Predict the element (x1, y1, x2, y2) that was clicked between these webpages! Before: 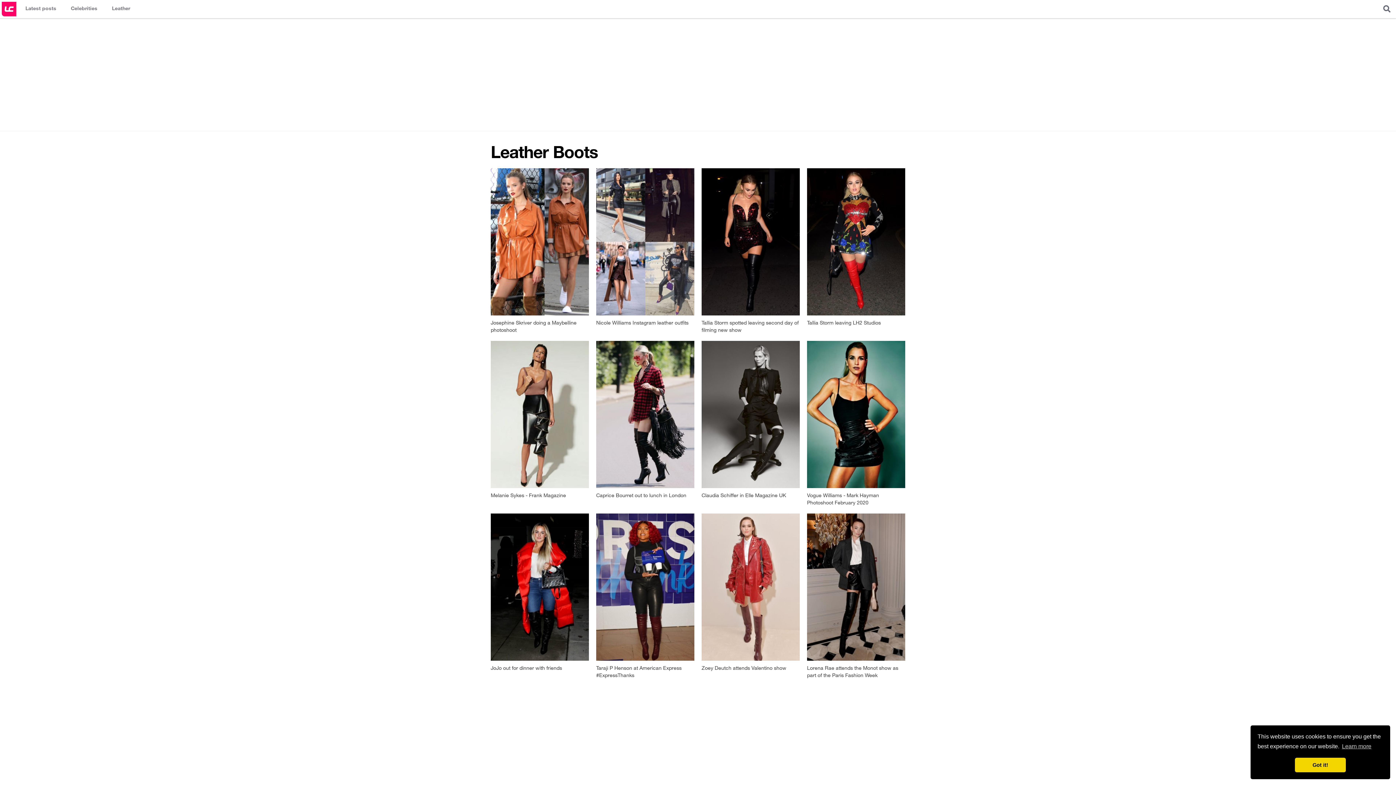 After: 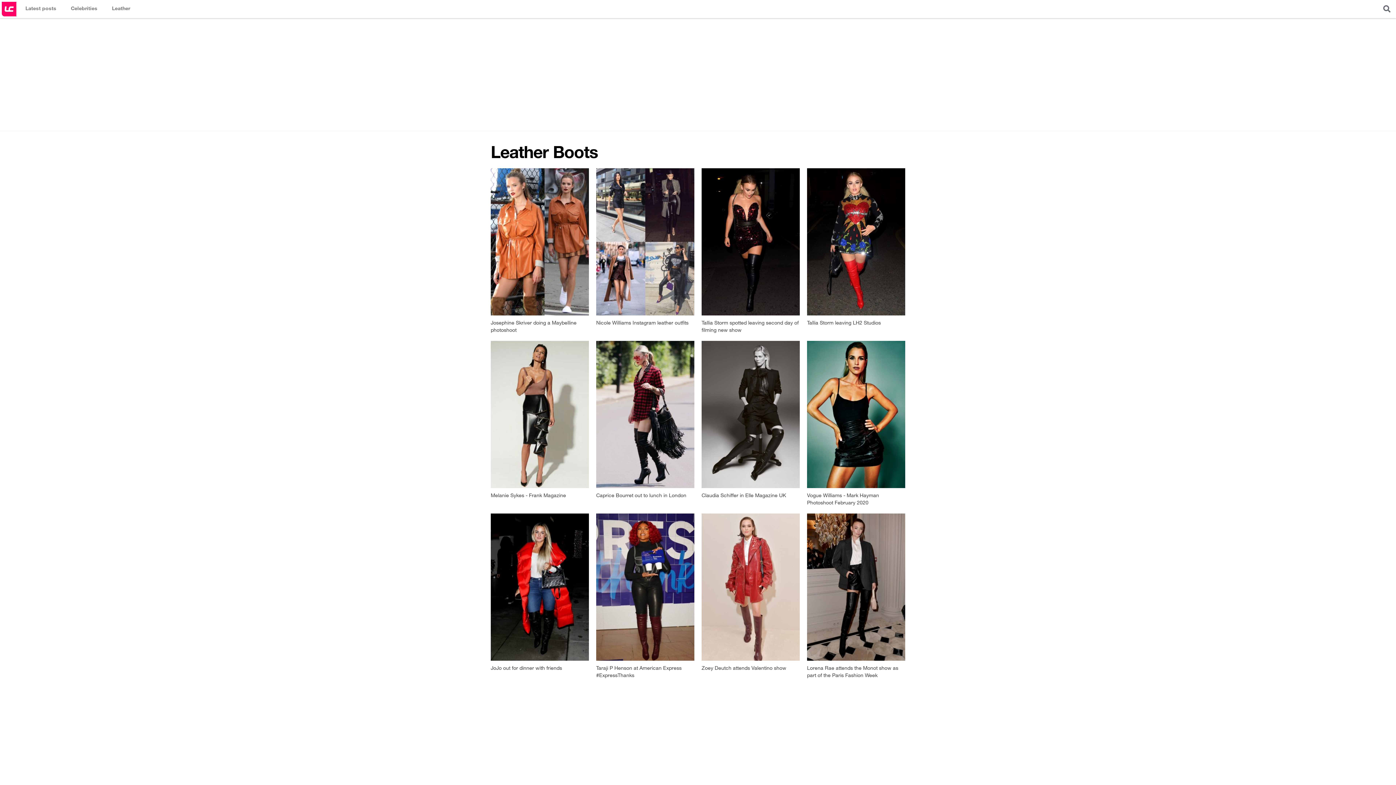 Action: label: dismiss cookie message bbox: (1295, 758, 1346, 772)